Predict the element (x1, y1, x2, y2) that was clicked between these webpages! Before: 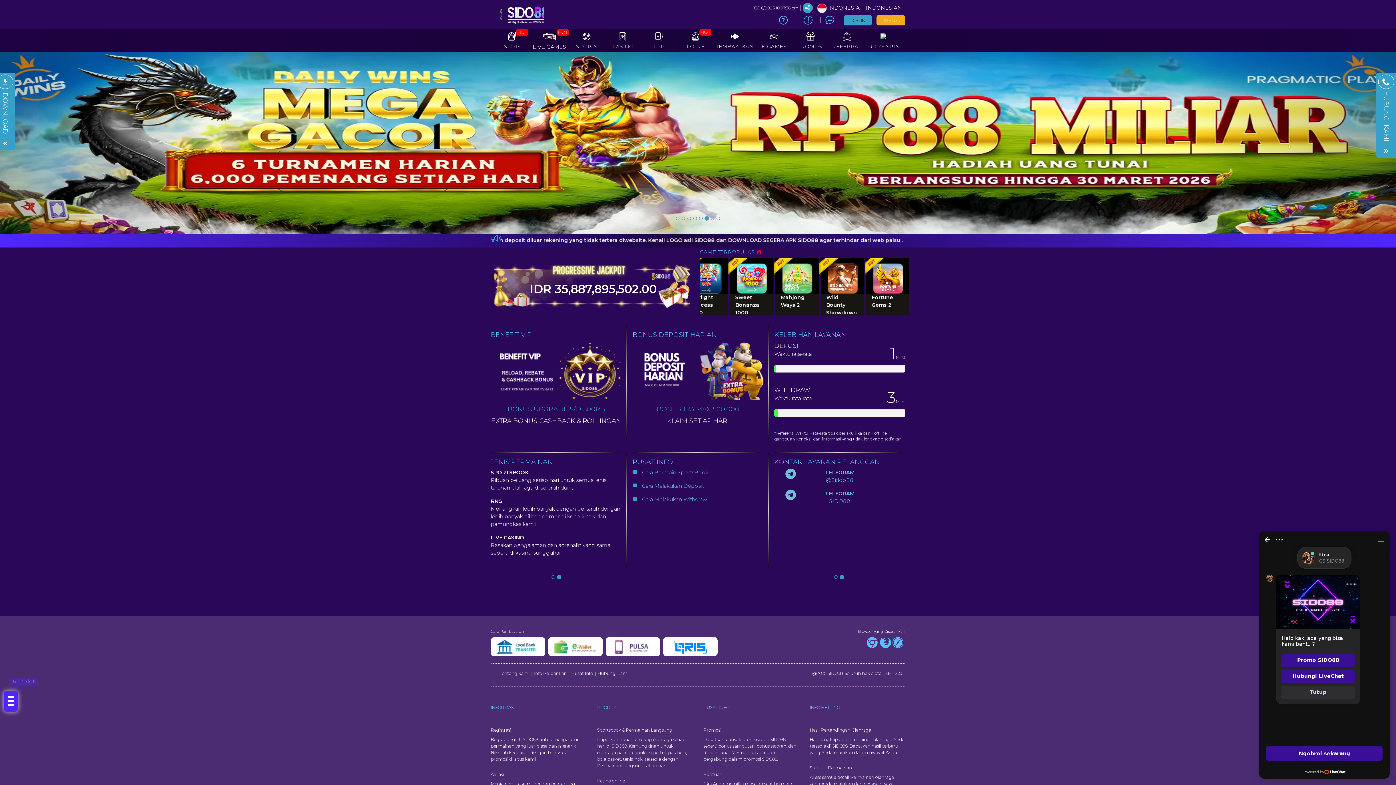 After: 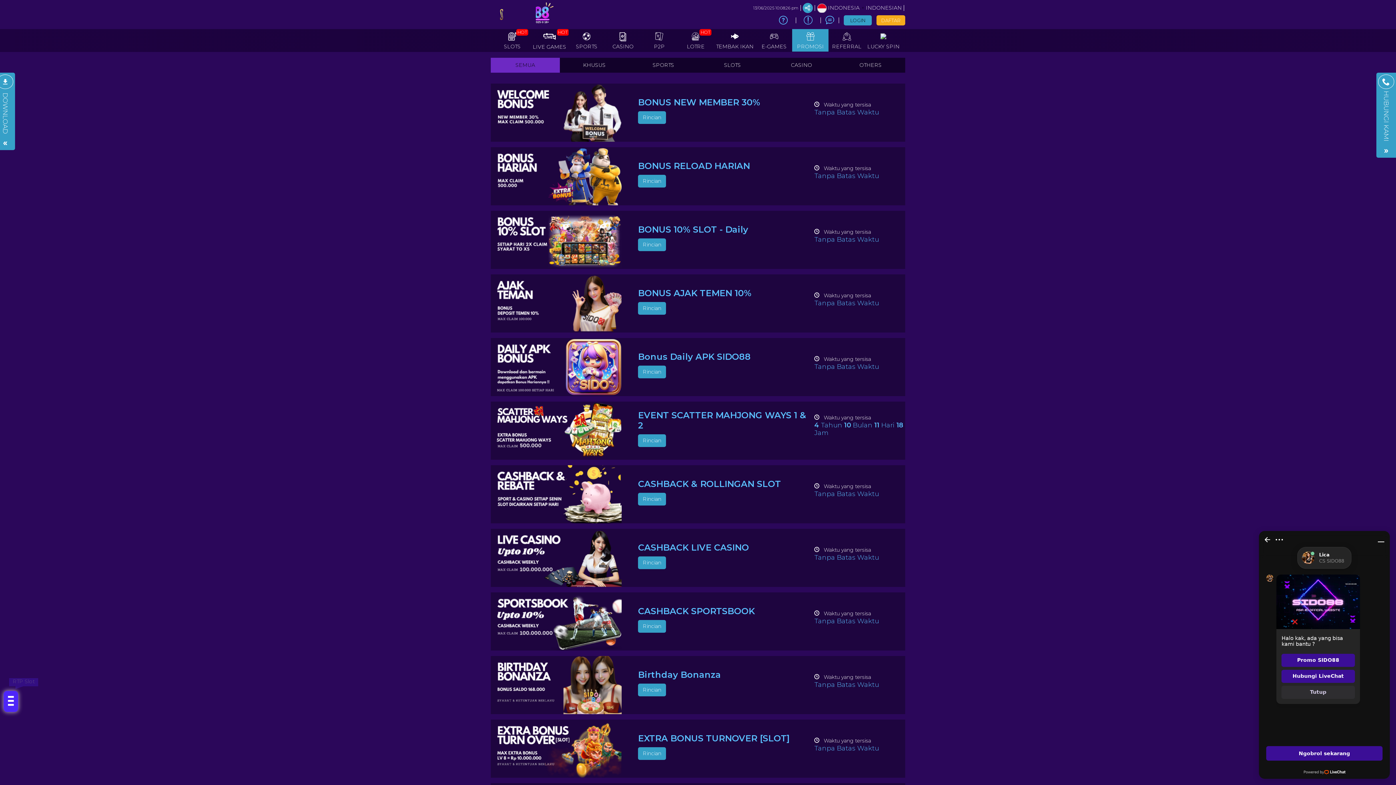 Action: label: PROMOSI bbox: (792, 29, 828, 51)